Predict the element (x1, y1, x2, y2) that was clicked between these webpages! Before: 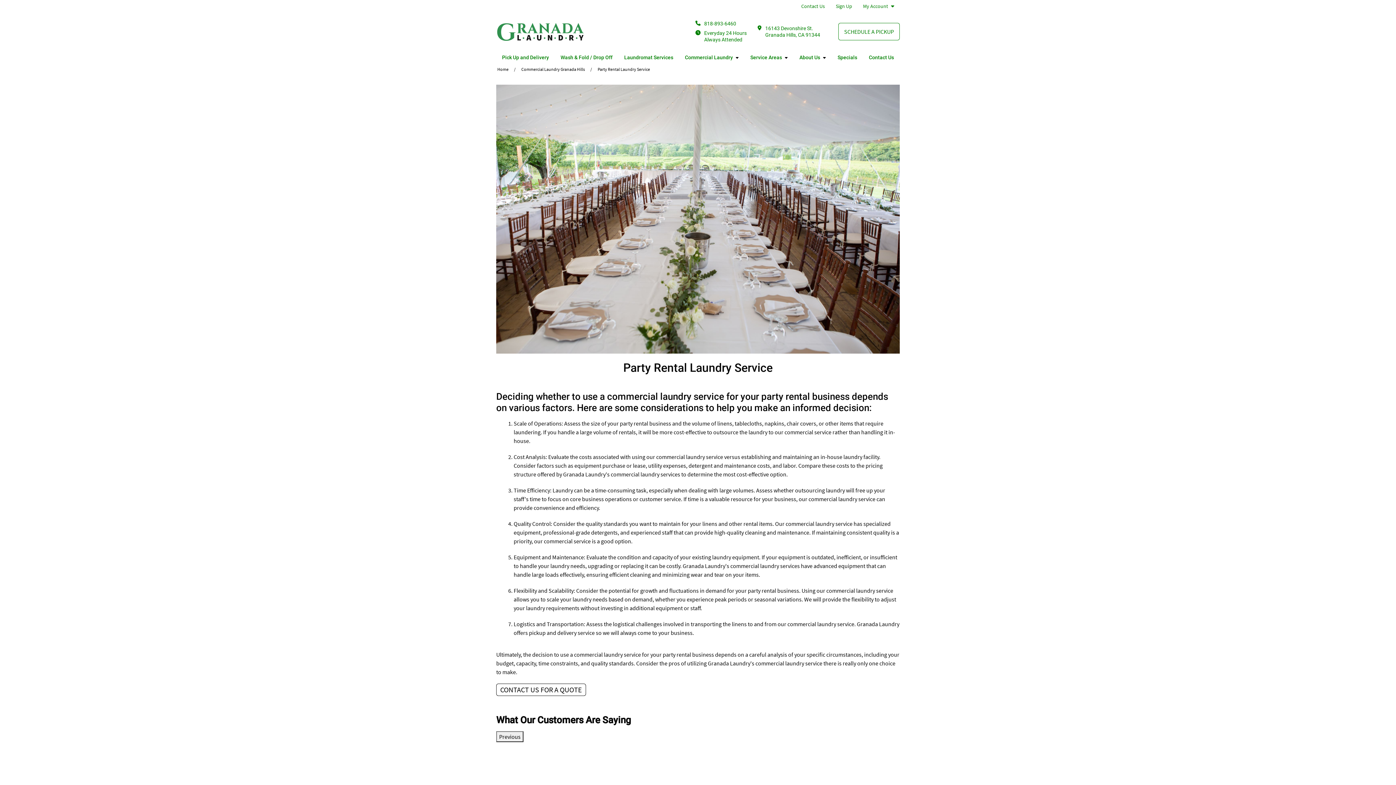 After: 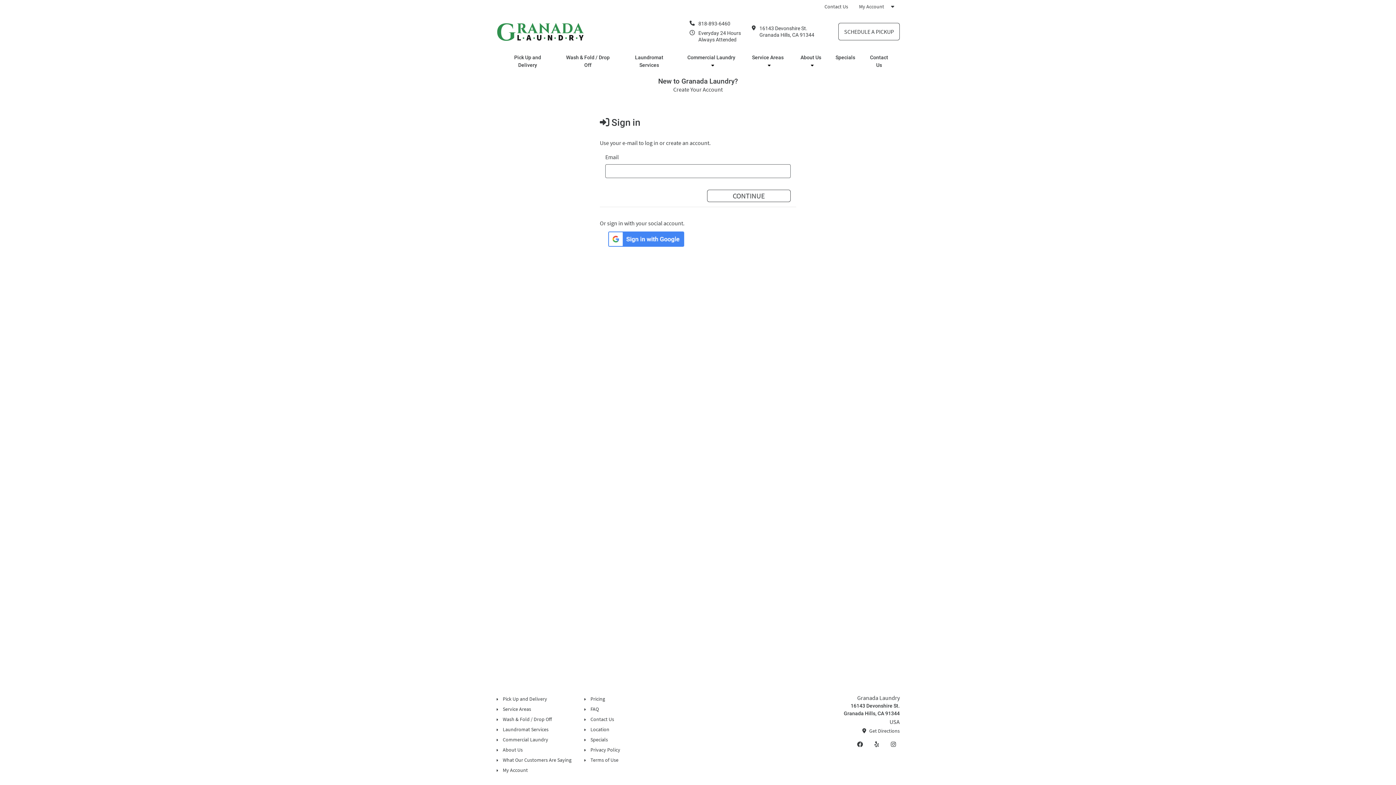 Action: bbox: (838, 23, 900, 40) label: SCHEDULE A PICKUP